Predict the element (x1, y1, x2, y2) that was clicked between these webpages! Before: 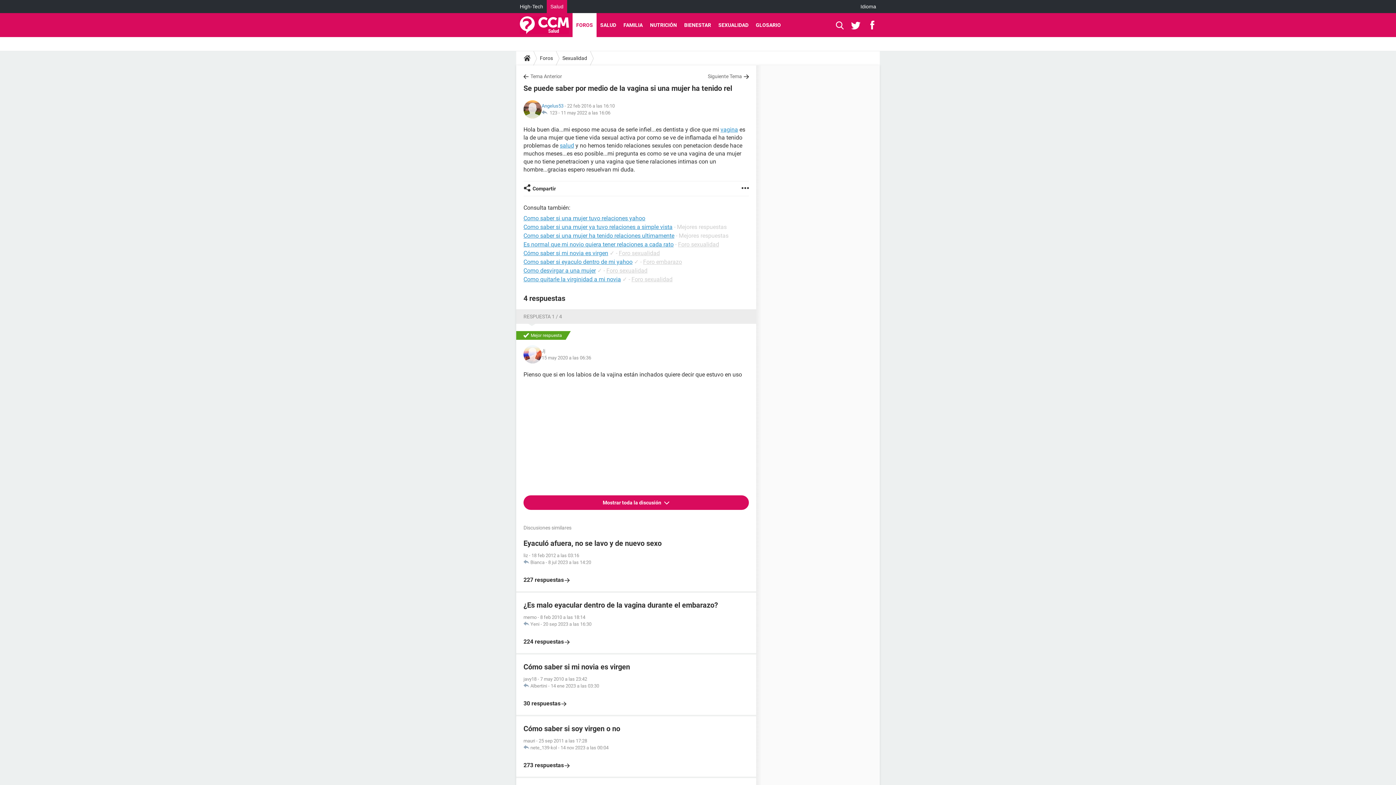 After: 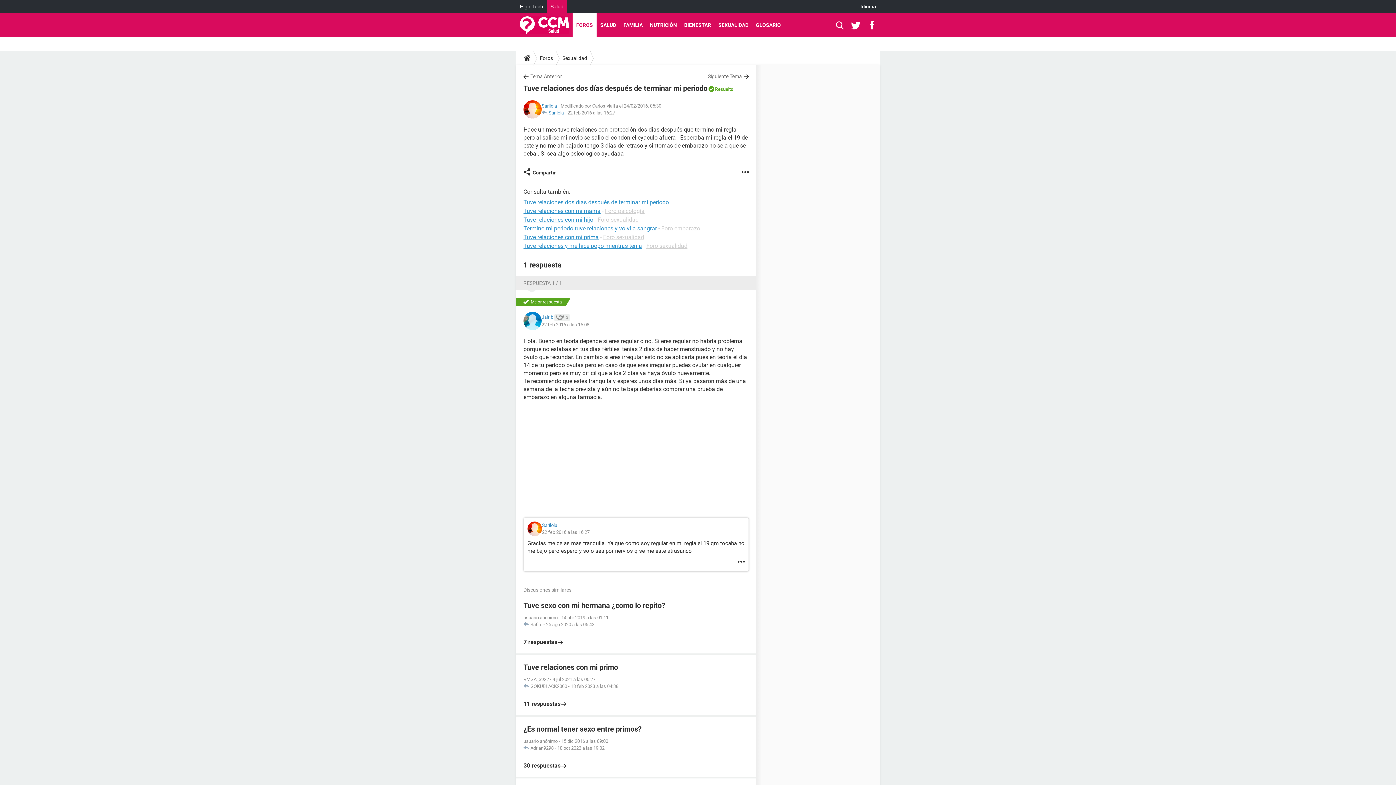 Action: bbox: (523, 72, 562, 80) label: Tema Anterior